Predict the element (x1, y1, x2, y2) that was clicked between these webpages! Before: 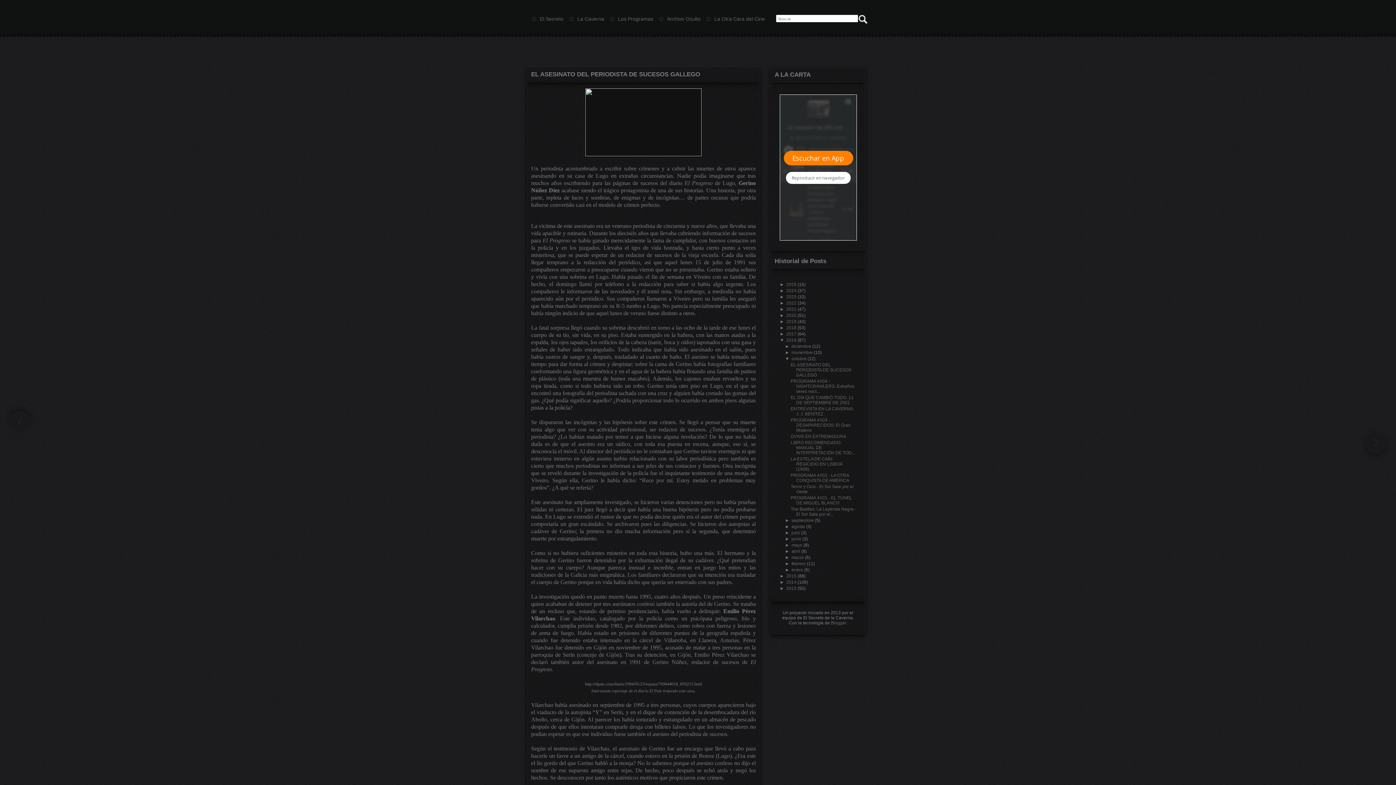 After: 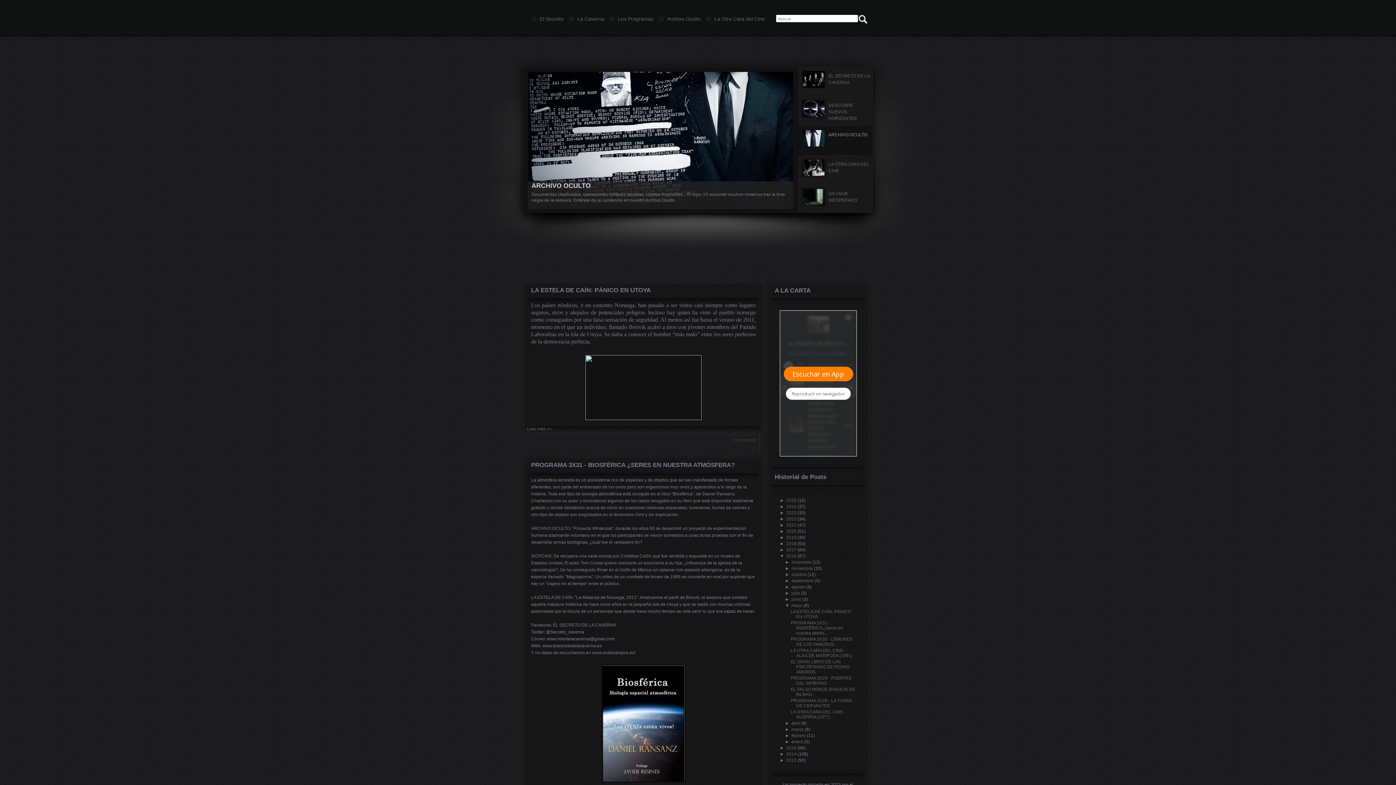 Action: label: mayo bbox: (791, 542, 802, 548)